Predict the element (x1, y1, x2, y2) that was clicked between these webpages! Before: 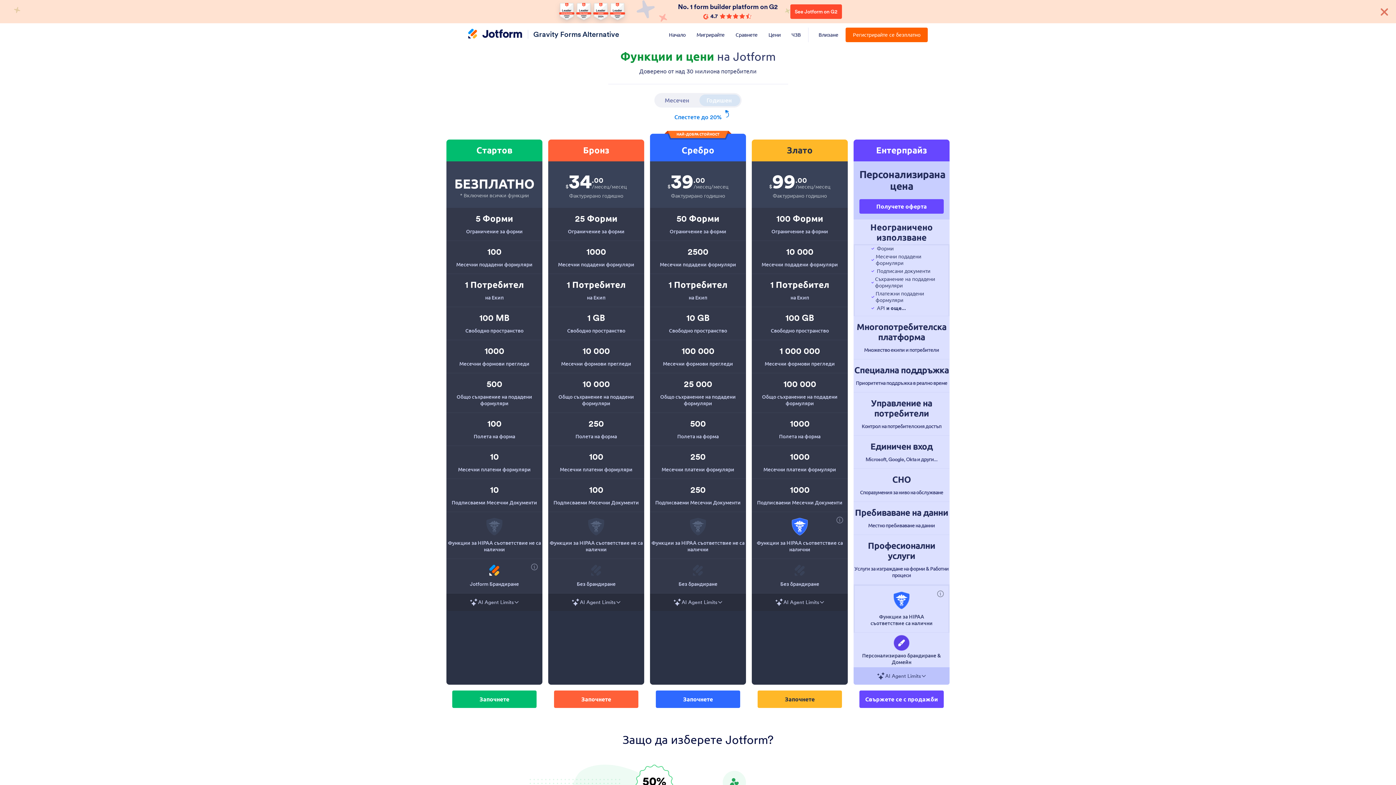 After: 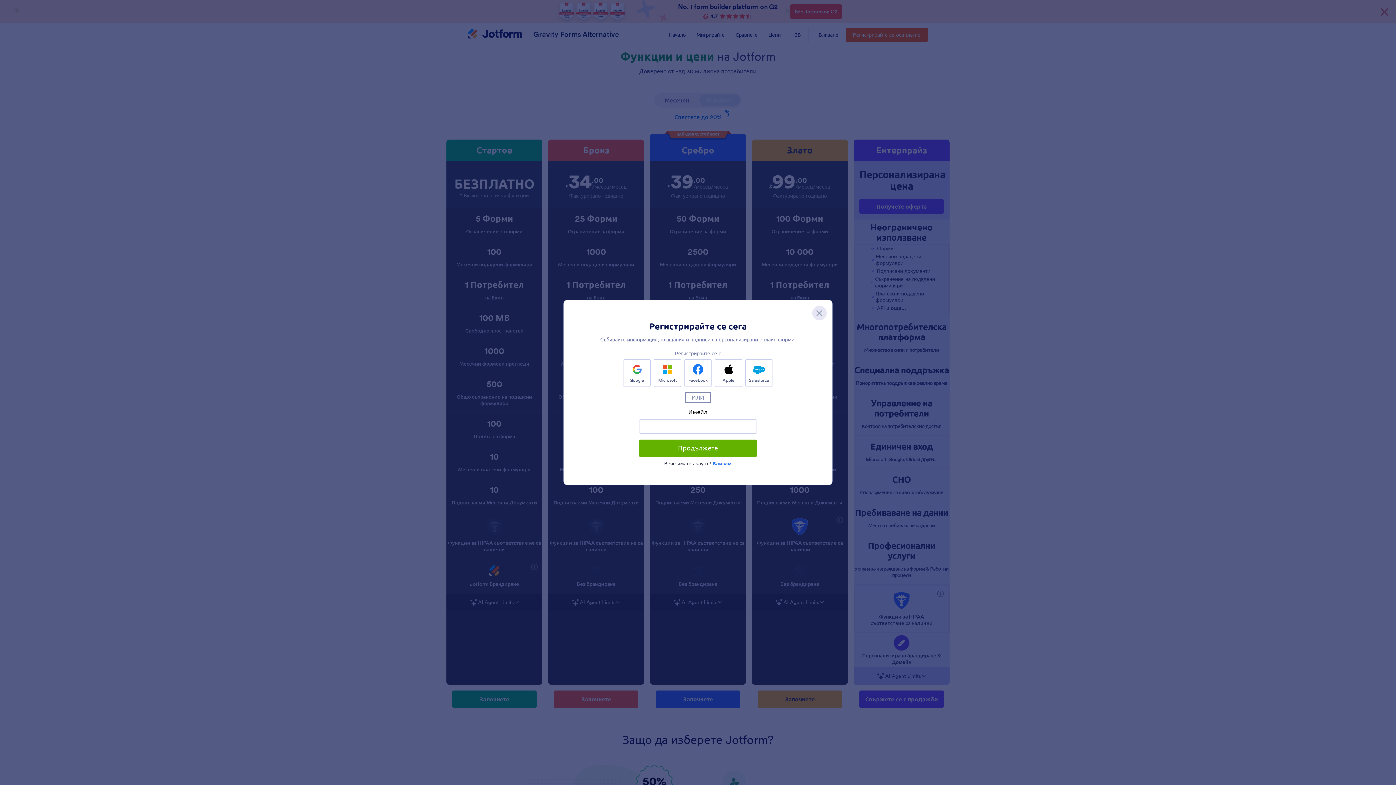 Action: bbox: (650, 685, 746, 714) label: Сребро Започнете